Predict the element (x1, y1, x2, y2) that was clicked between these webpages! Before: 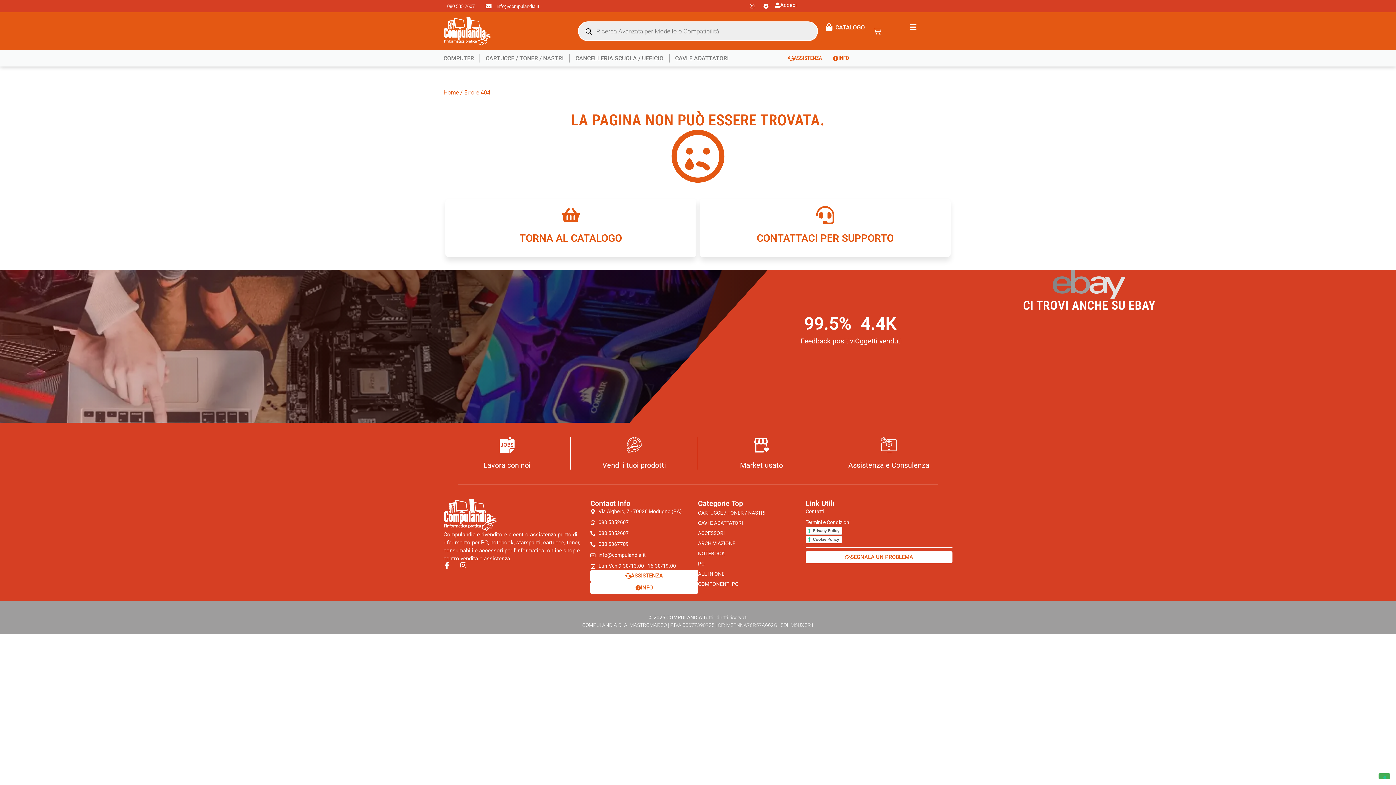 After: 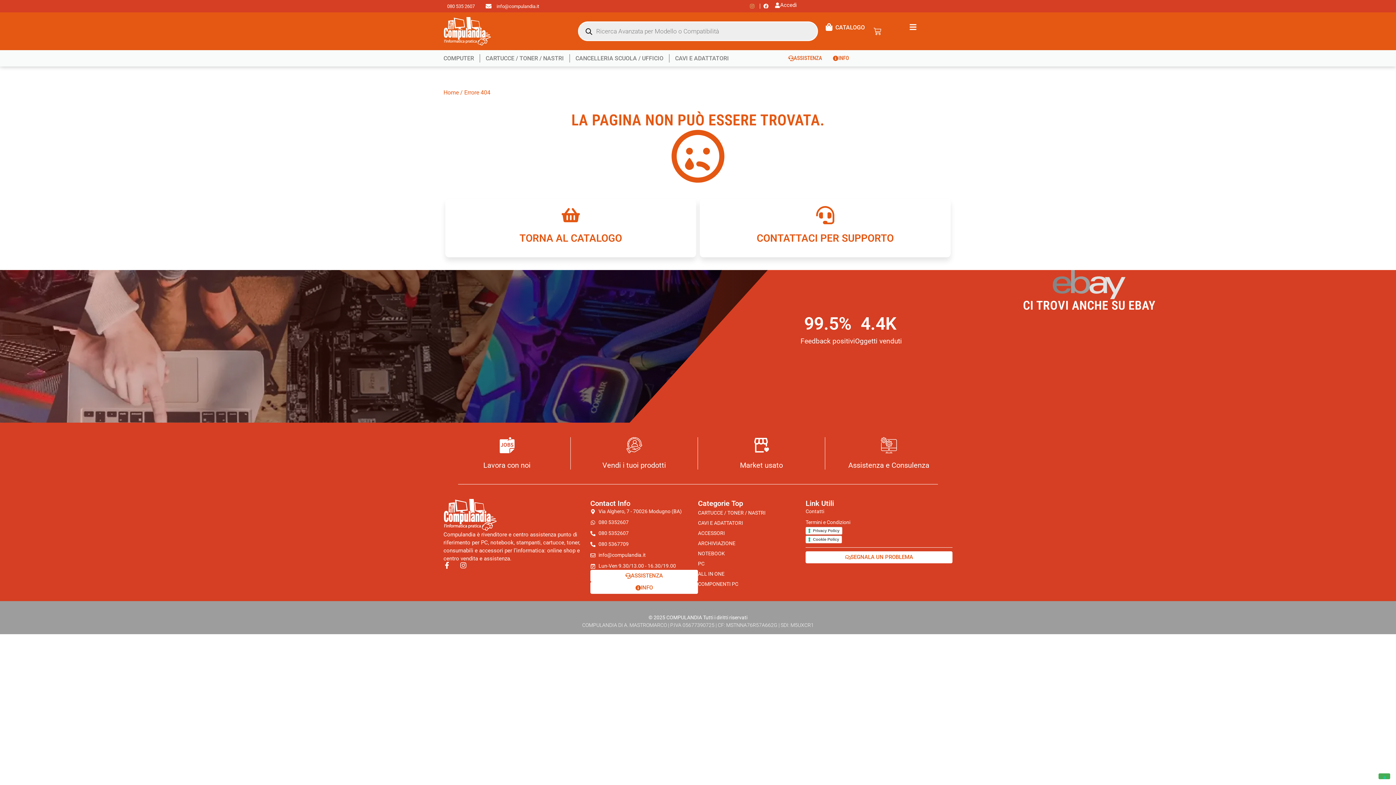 Action: bbox: (749, 3, 757, 8)